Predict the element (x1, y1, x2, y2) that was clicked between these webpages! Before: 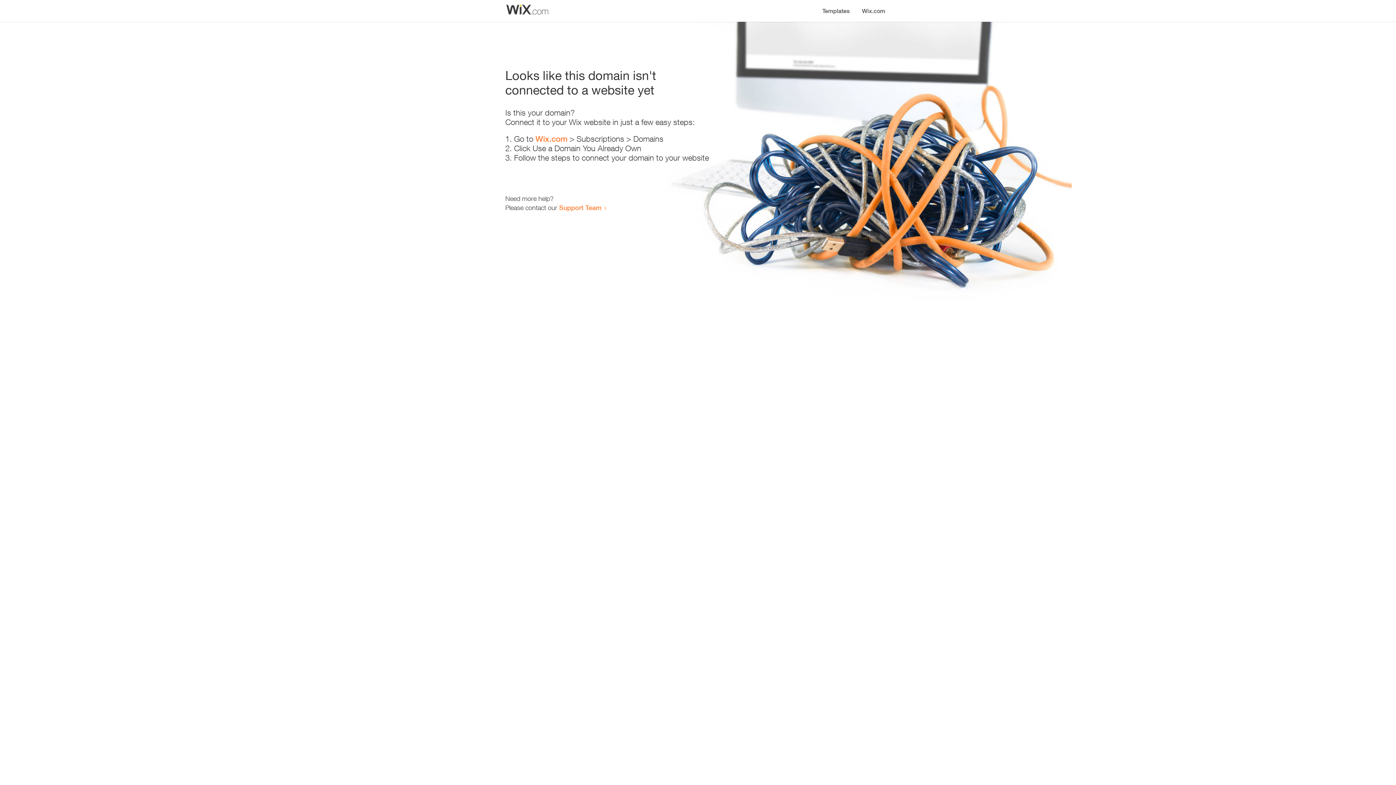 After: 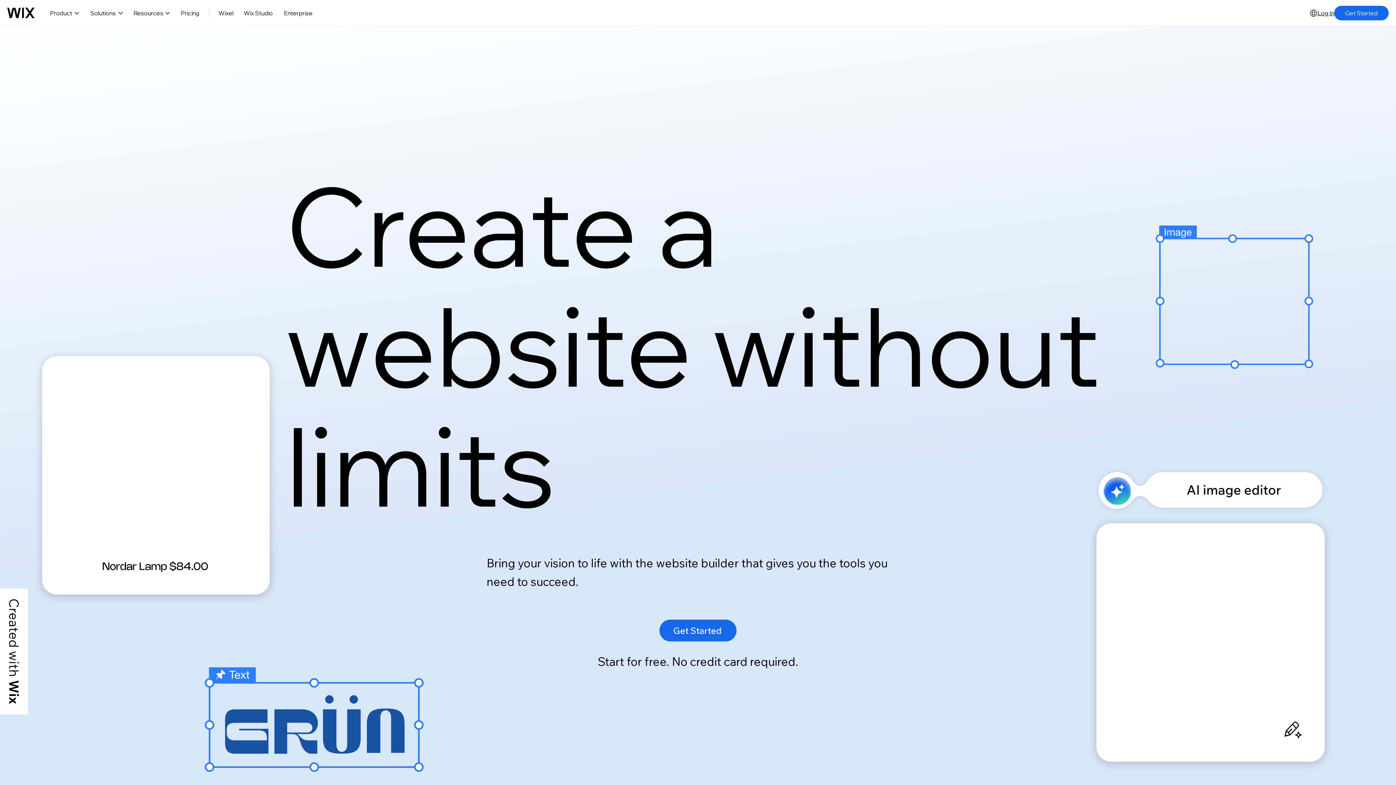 Action: bbox: (856, 0, 890, 14) label: Wix.com